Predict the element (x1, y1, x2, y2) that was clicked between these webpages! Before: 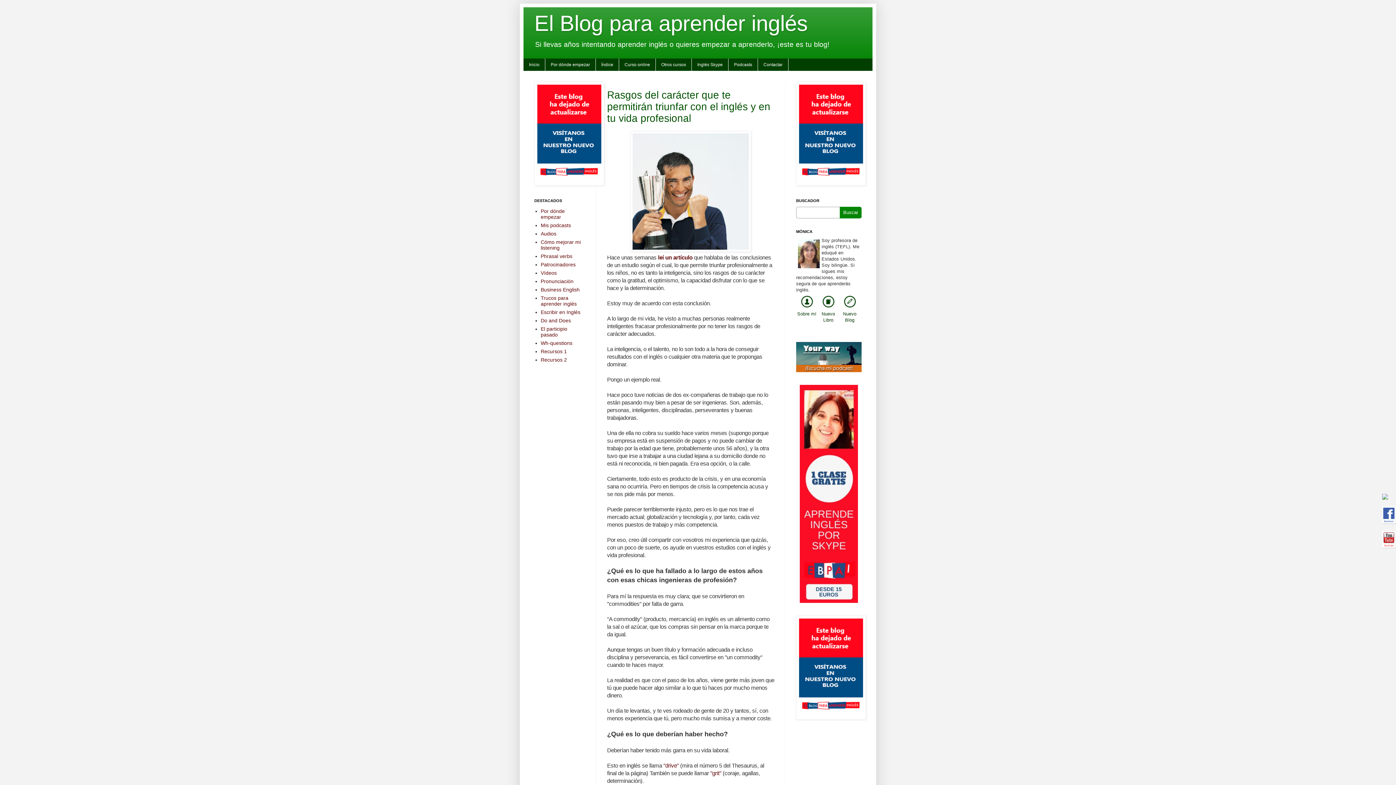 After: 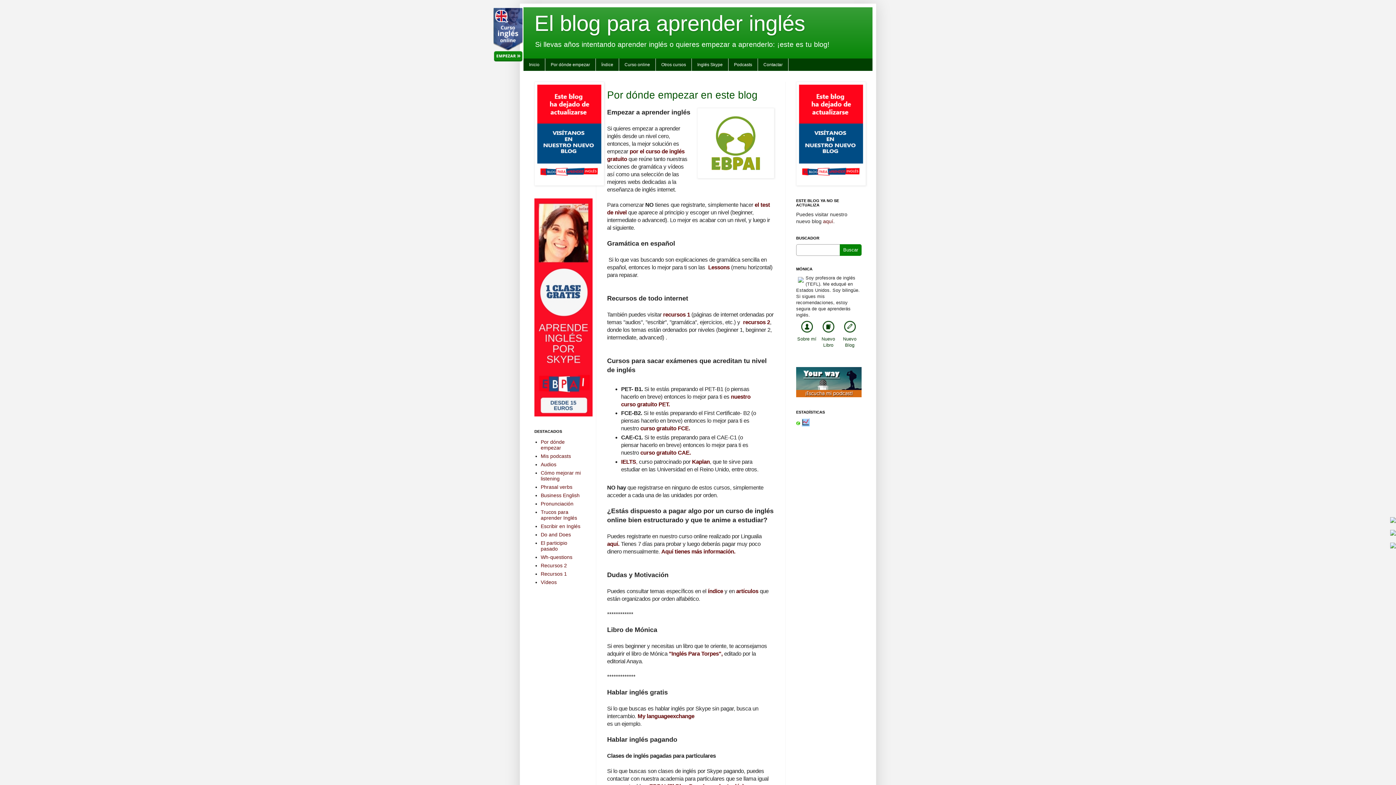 Action: bbox: (545, 58, 596, 70) label: Por dónde empezar